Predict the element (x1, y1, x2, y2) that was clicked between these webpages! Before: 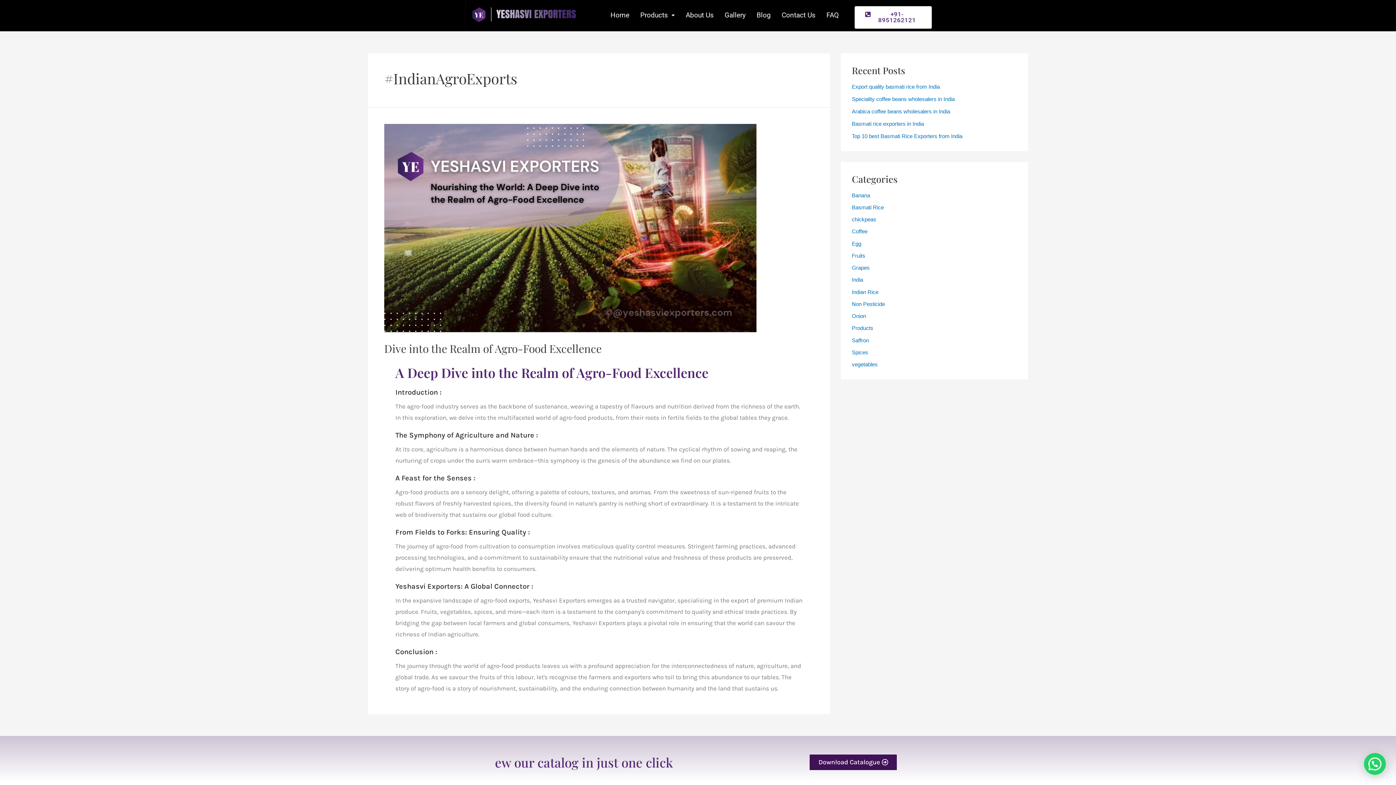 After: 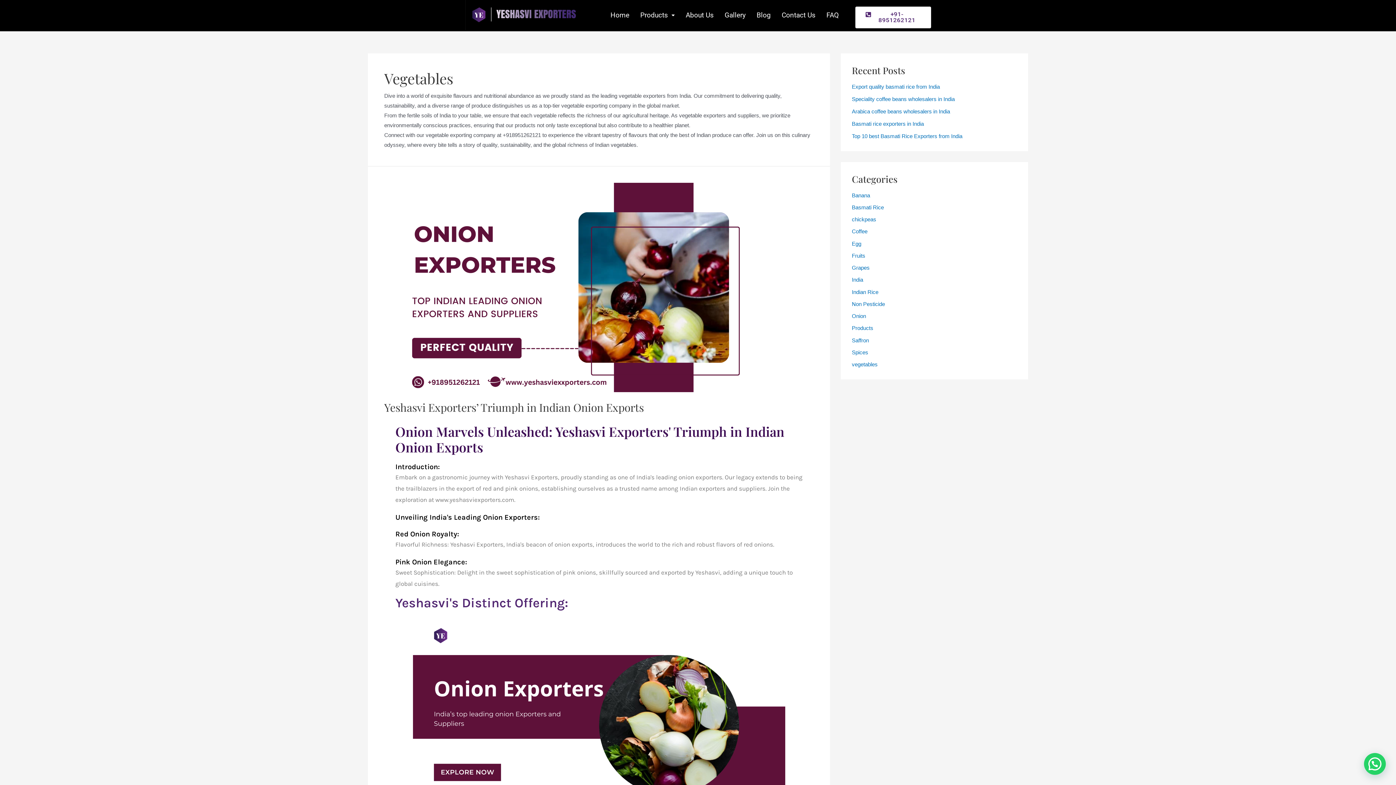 Action: label: vegetables bbox: (852, 361, 877, 367)